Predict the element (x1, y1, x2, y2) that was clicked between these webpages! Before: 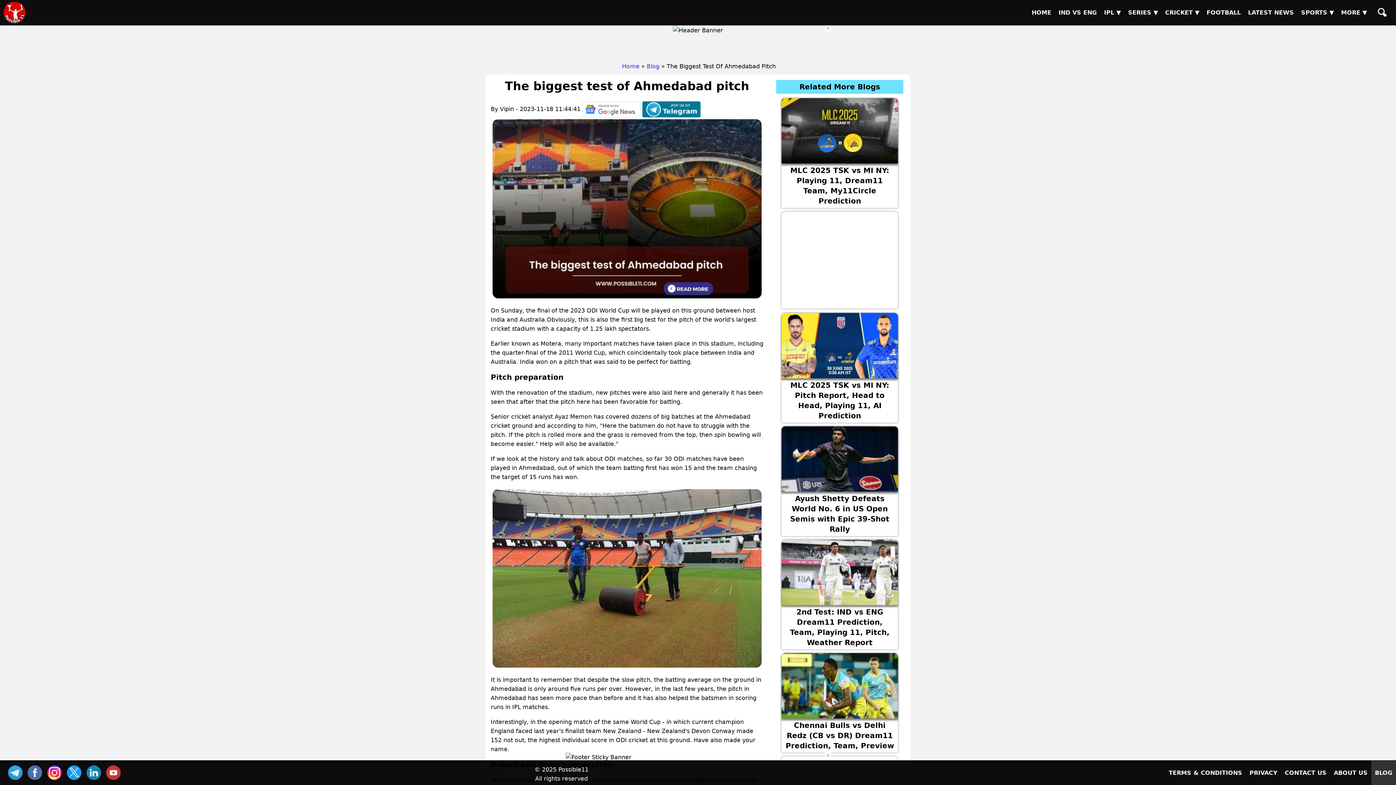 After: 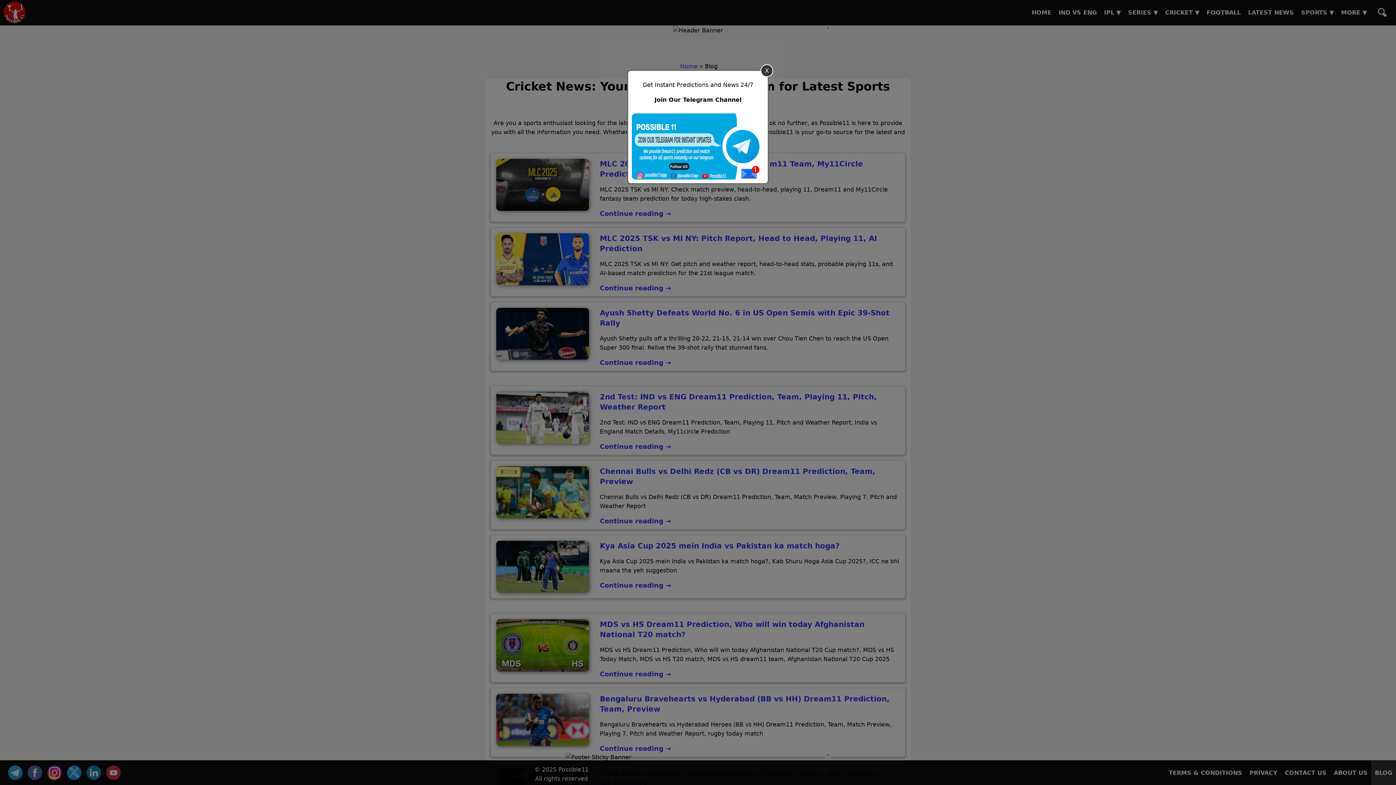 Action: label: Blog bbox: (645, 57, 661, 75)